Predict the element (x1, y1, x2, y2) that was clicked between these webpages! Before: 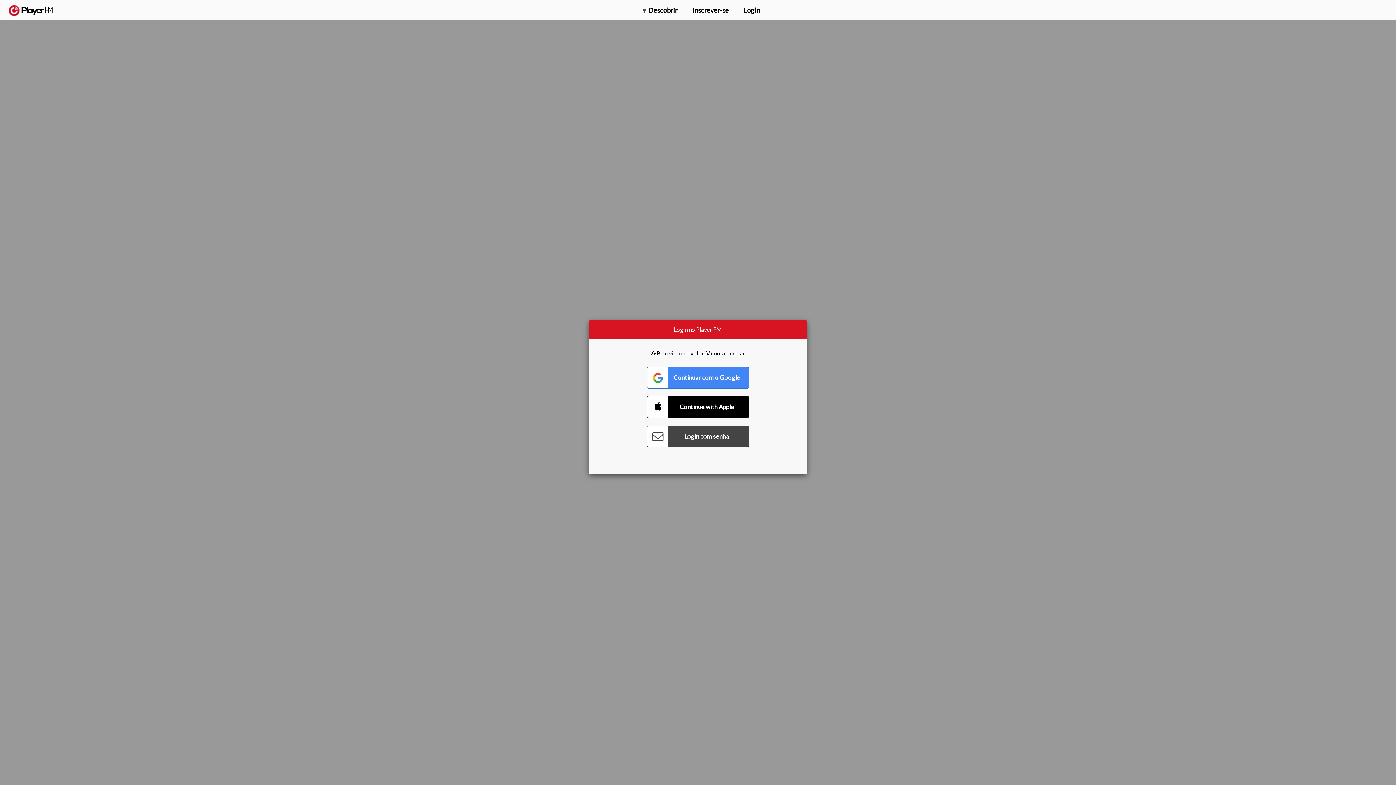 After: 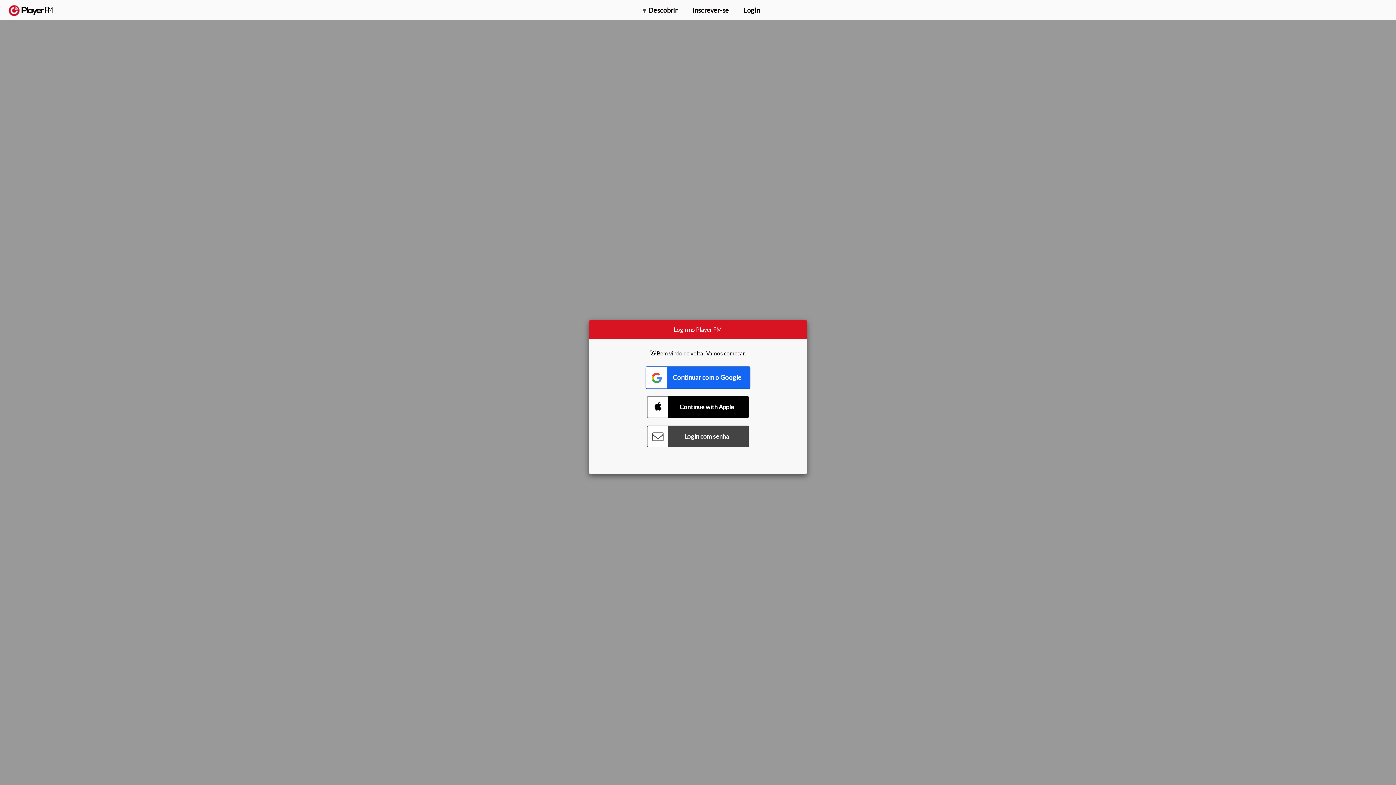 Action: label: Connect with Google bbox: (647, 366, 749, 388)